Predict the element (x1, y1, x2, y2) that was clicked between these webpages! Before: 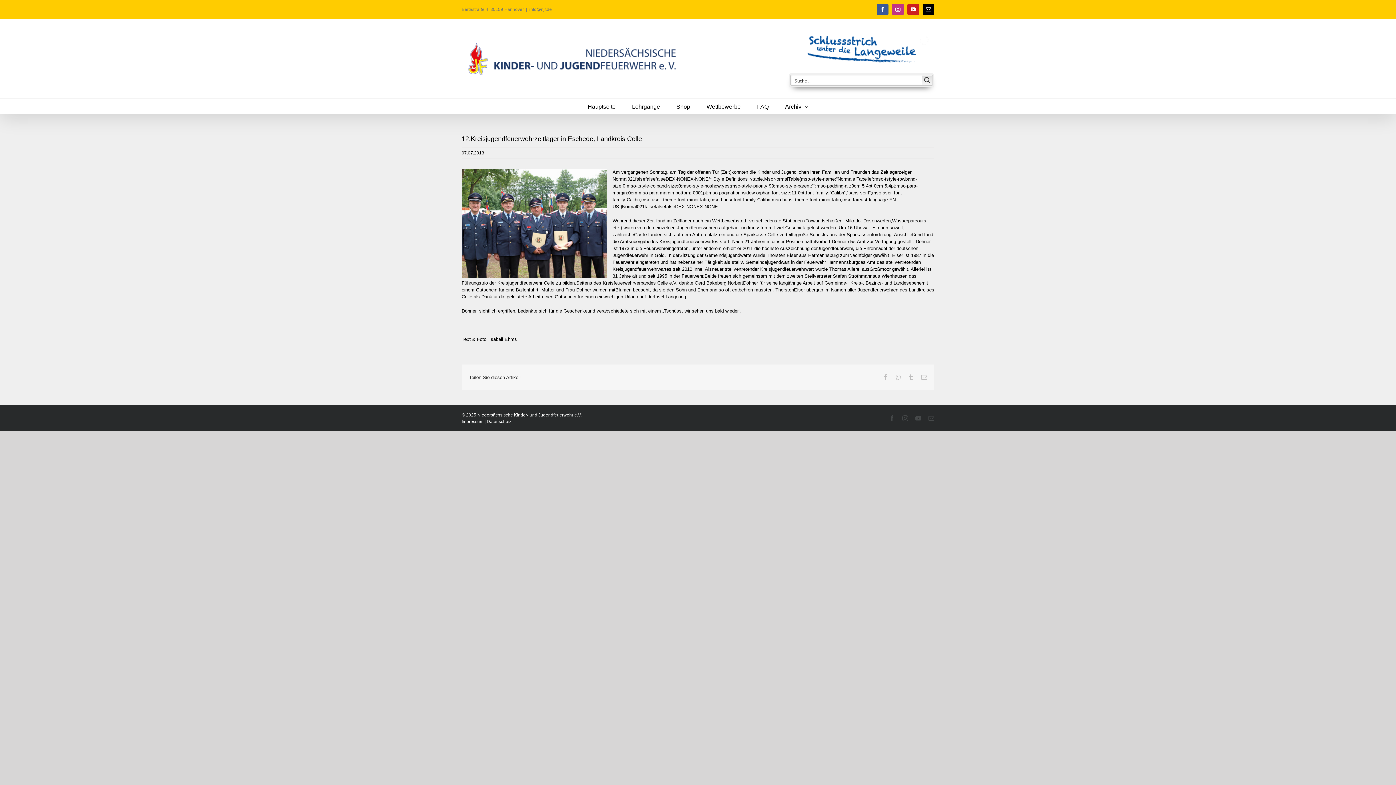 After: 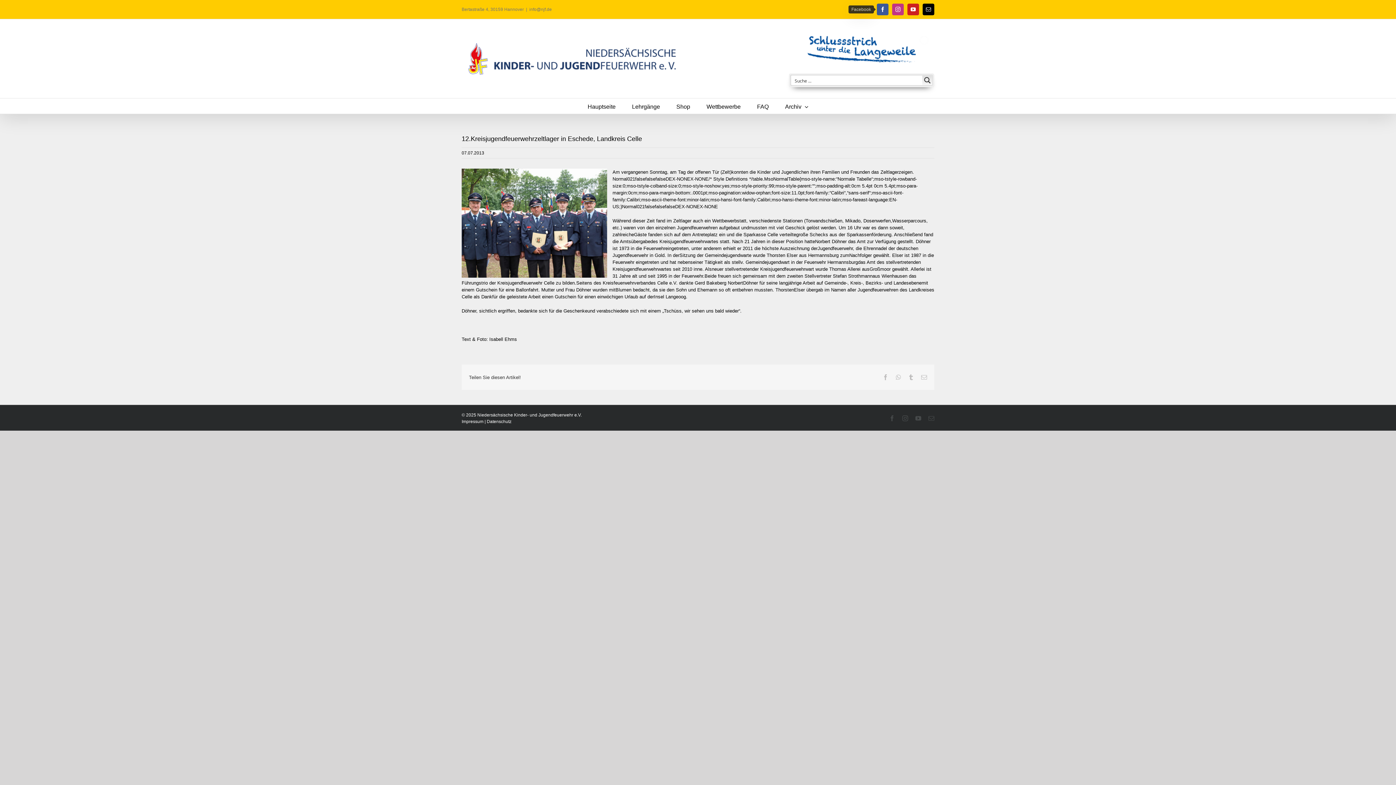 Action: label: Facebook bbox: (877, 3, 888, 15)